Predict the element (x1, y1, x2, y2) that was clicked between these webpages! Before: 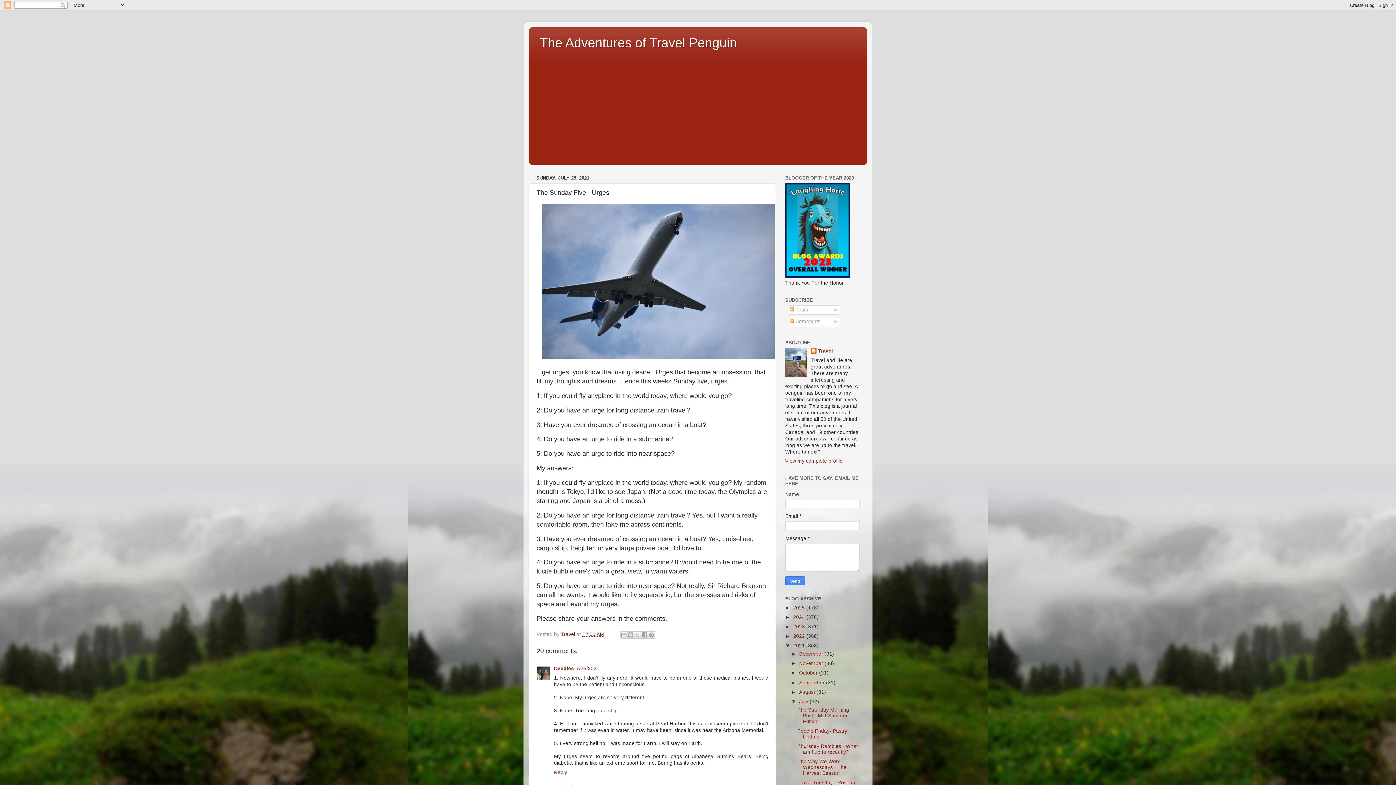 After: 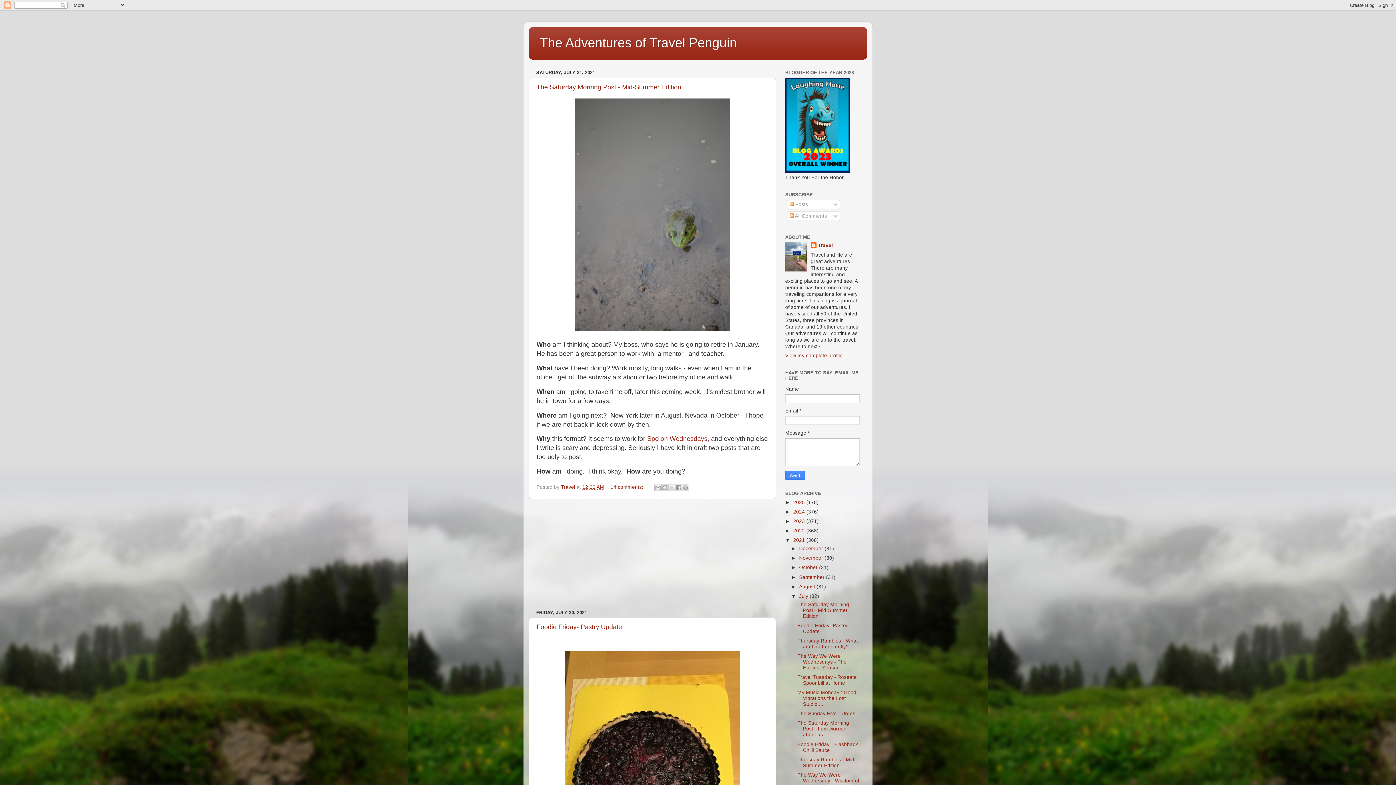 Action: label: July  bbox: (799, 699, 809, 704)